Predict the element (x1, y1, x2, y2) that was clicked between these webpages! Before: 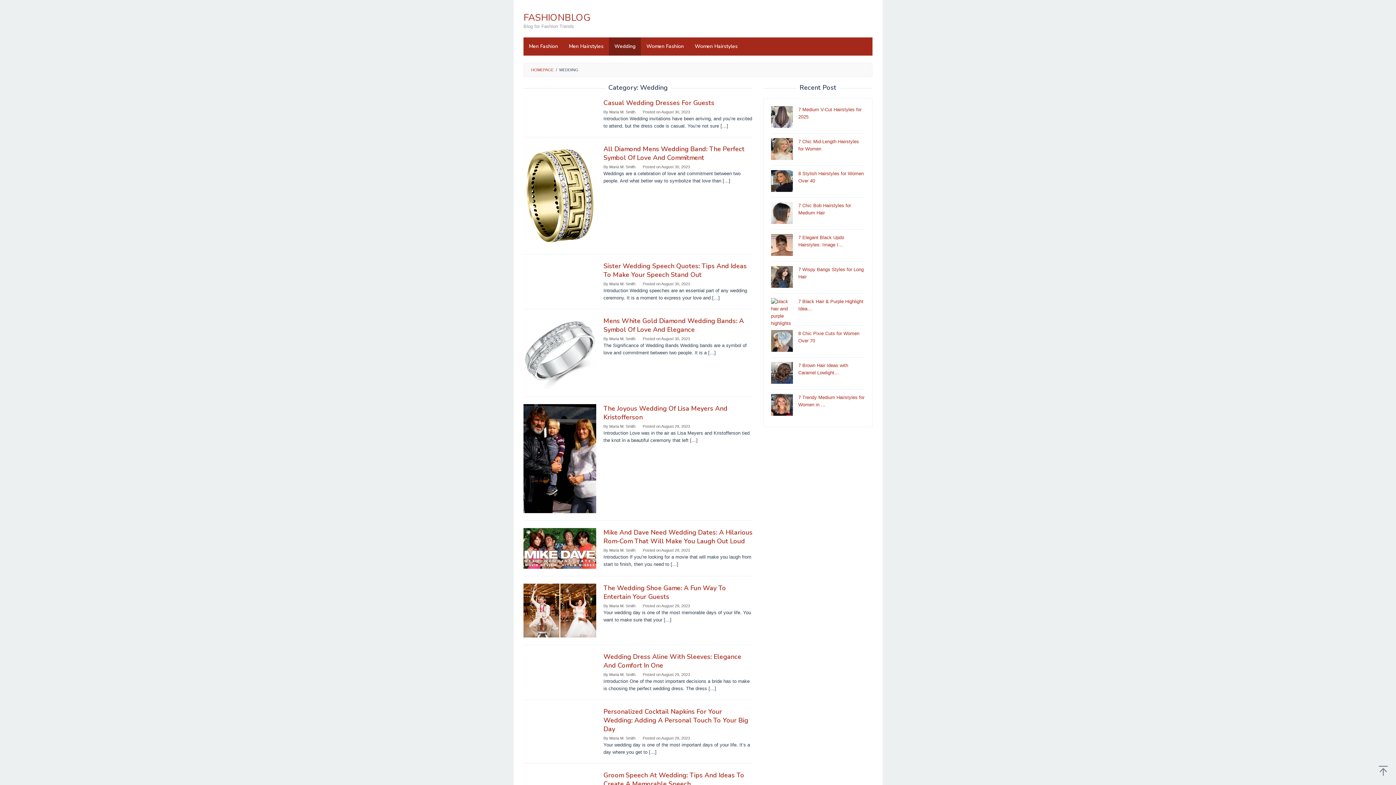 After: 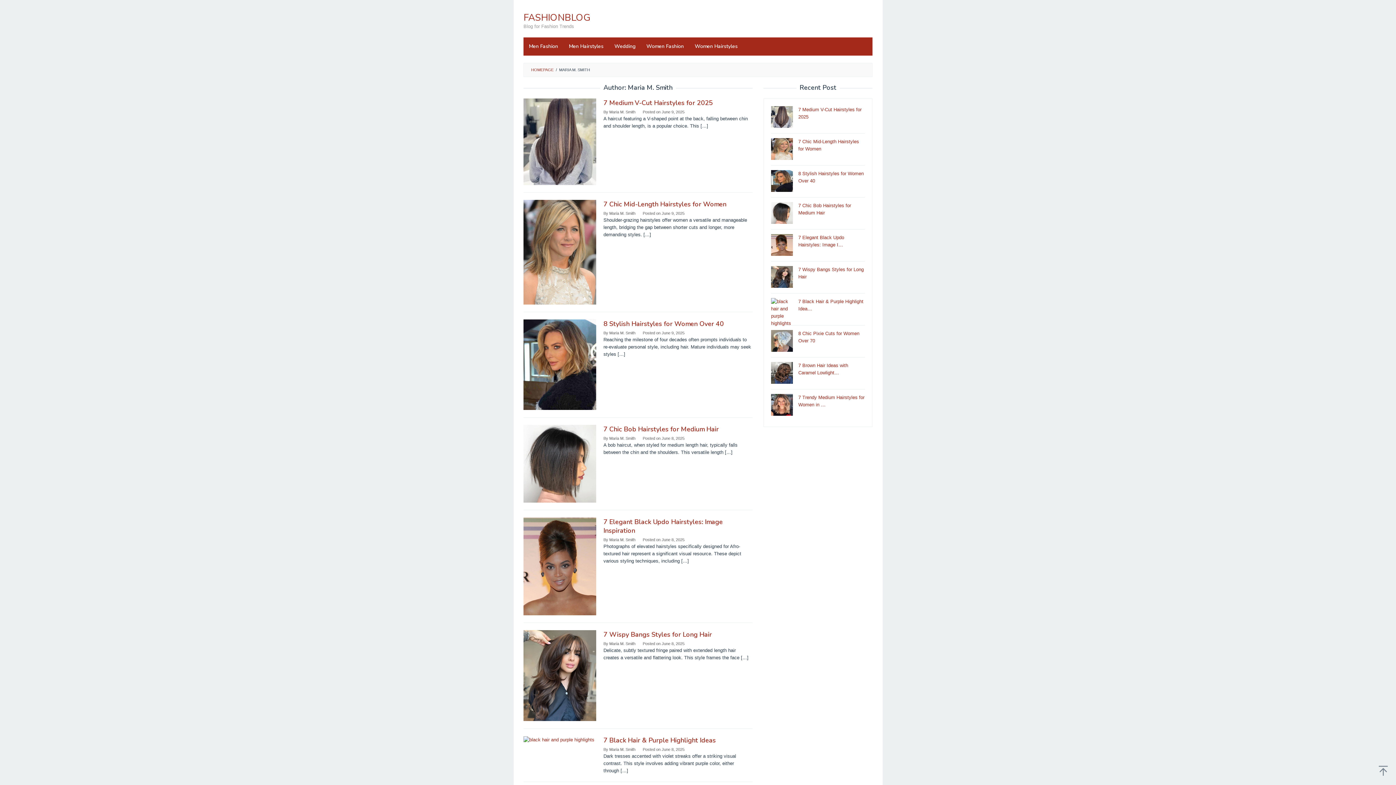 Action: label: Maria M. Smith bbox: (609, 109, 635, 114)